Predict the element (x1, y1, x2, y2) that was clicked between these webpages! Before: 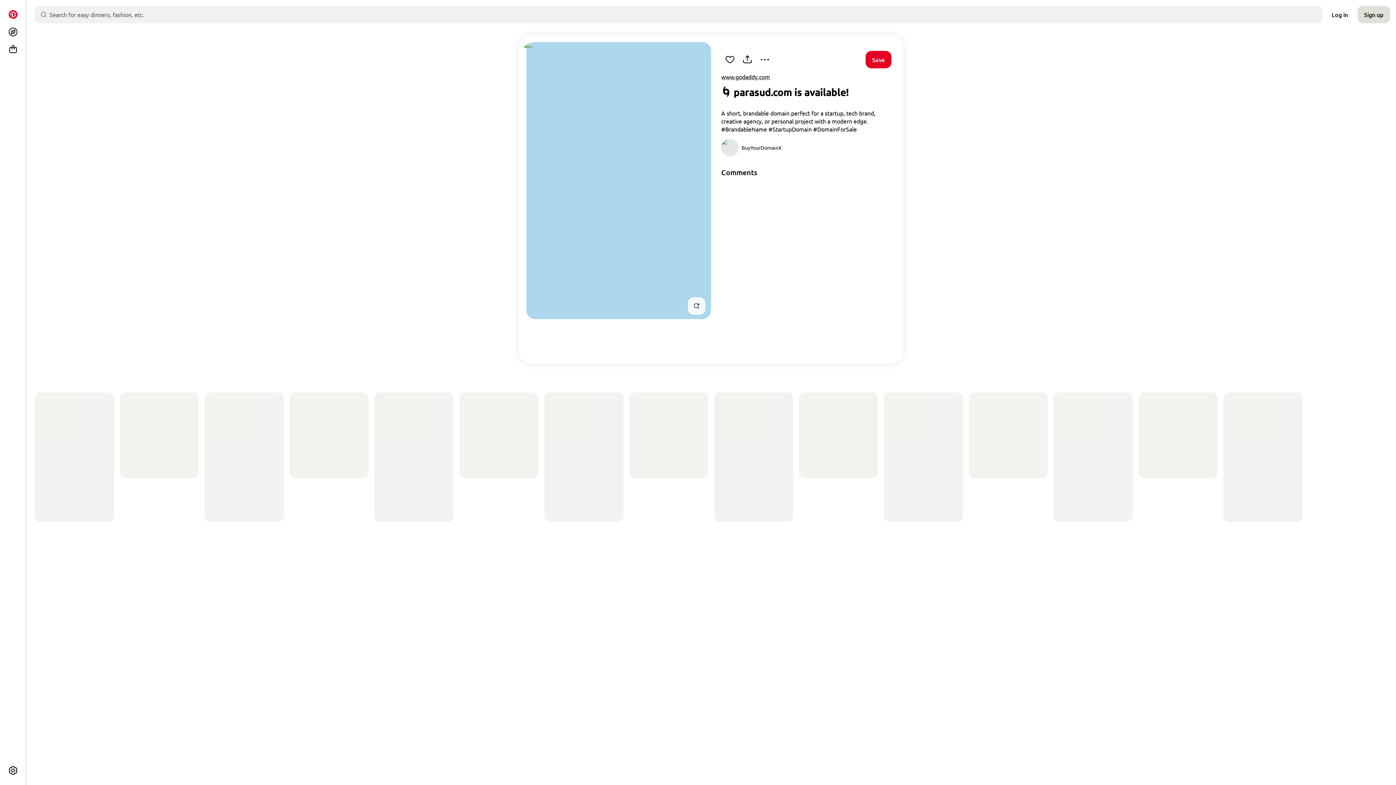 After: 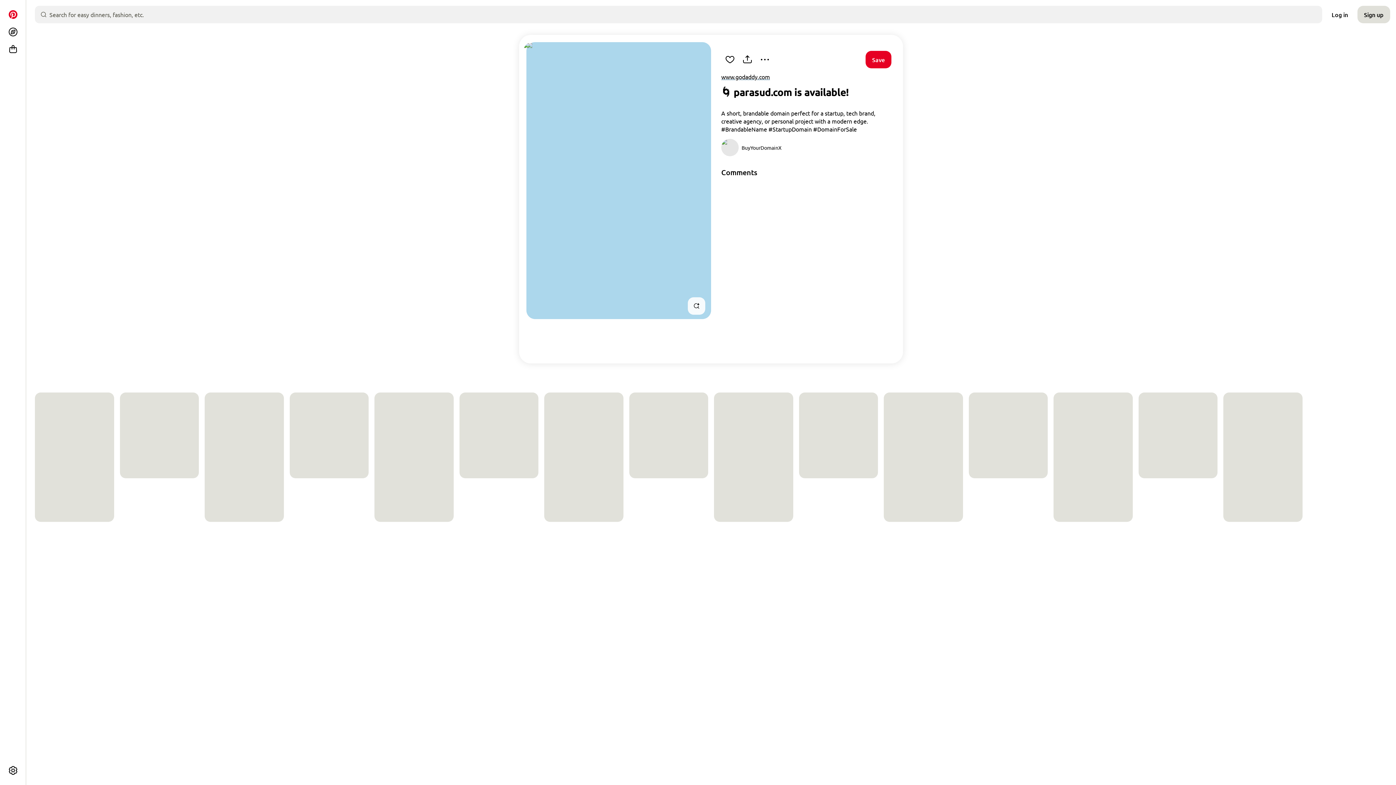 Action: label: Send bbox: (738, 50, 756, 68)